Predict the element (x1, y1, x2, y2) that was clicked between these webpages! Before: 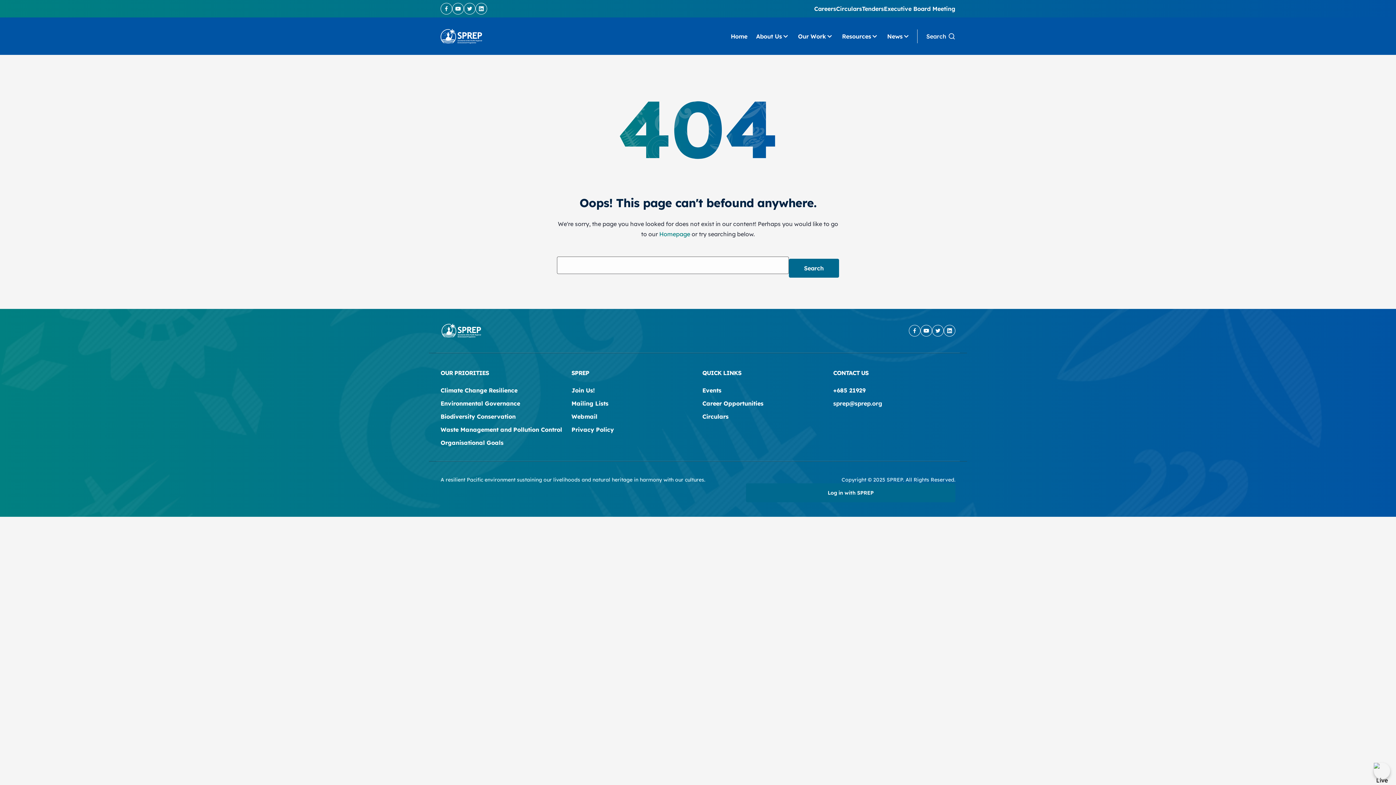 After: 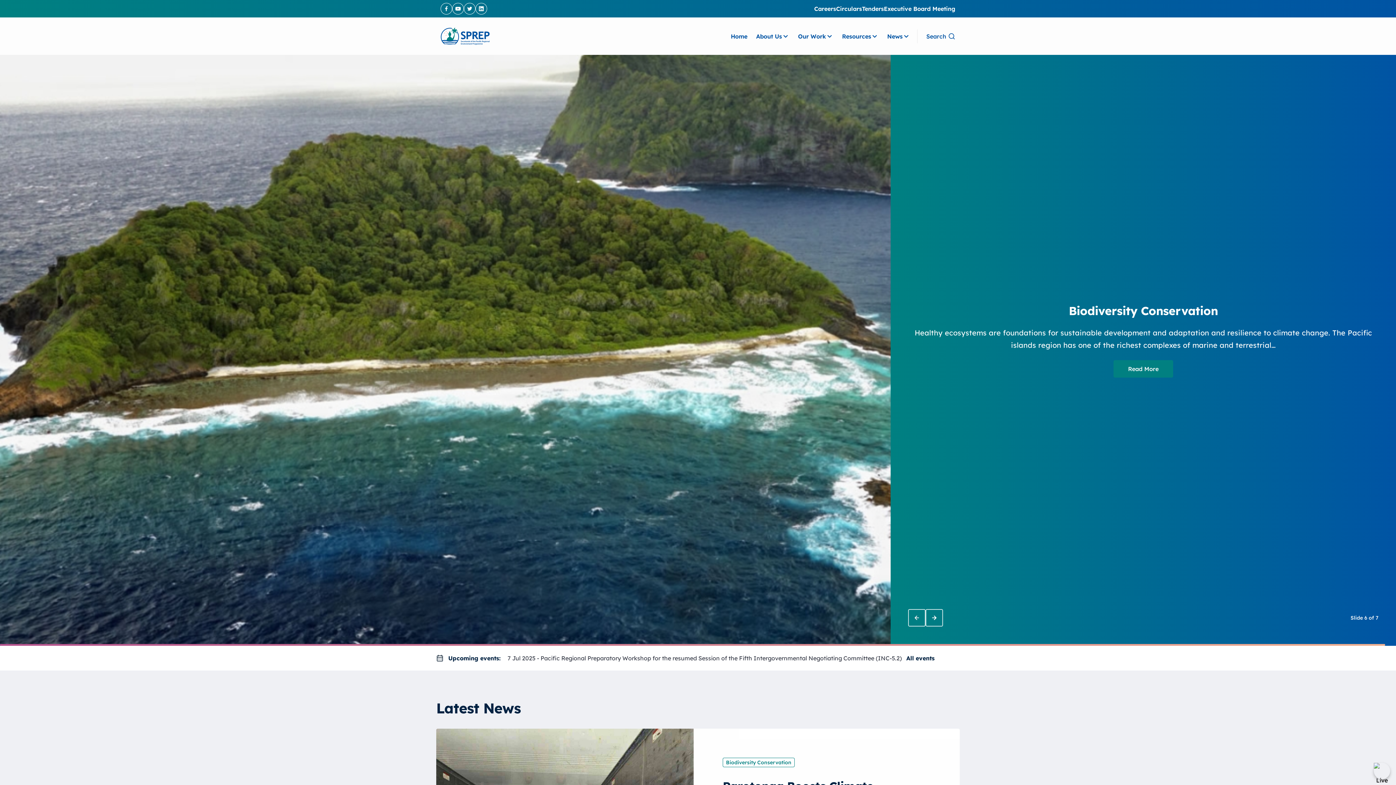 Action: bbox: (726, 17, 751, 54) label: Home